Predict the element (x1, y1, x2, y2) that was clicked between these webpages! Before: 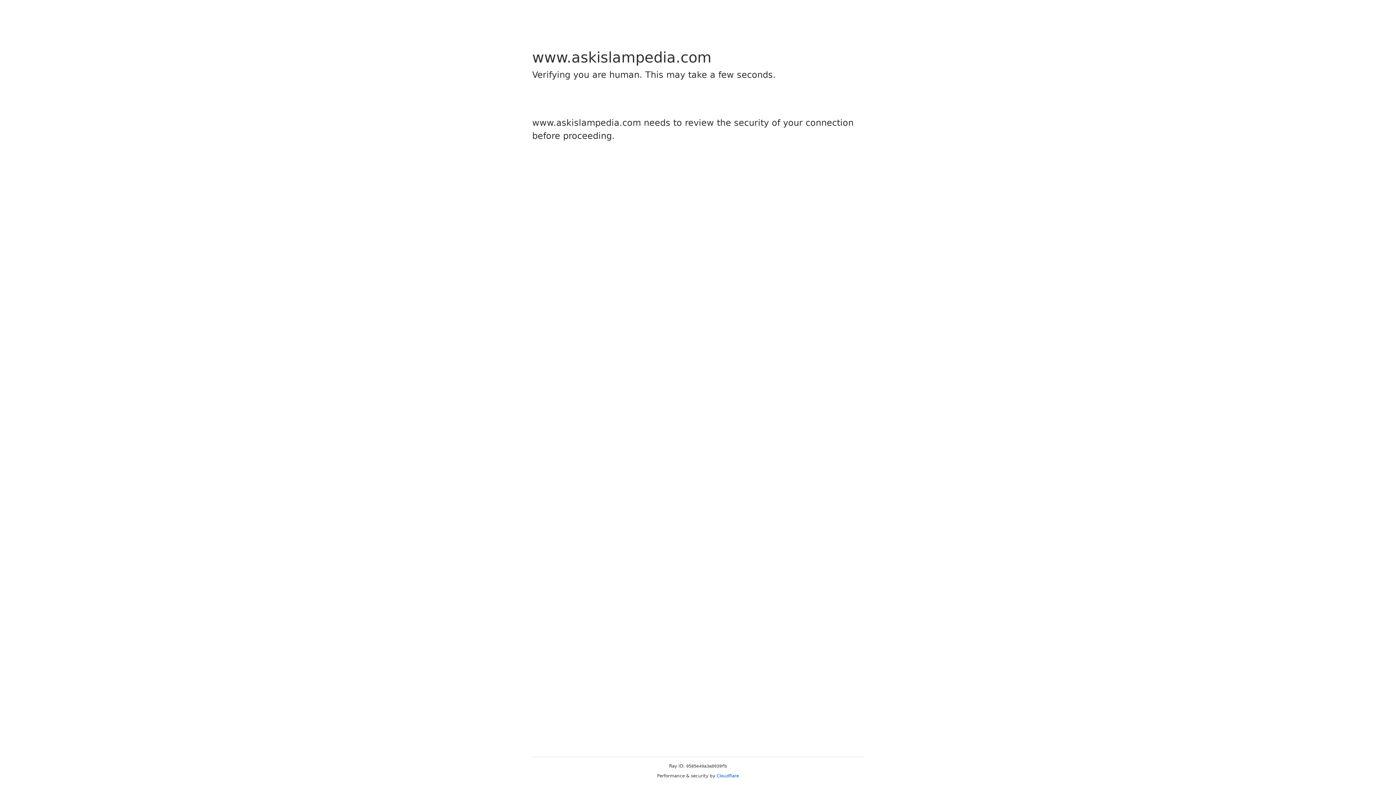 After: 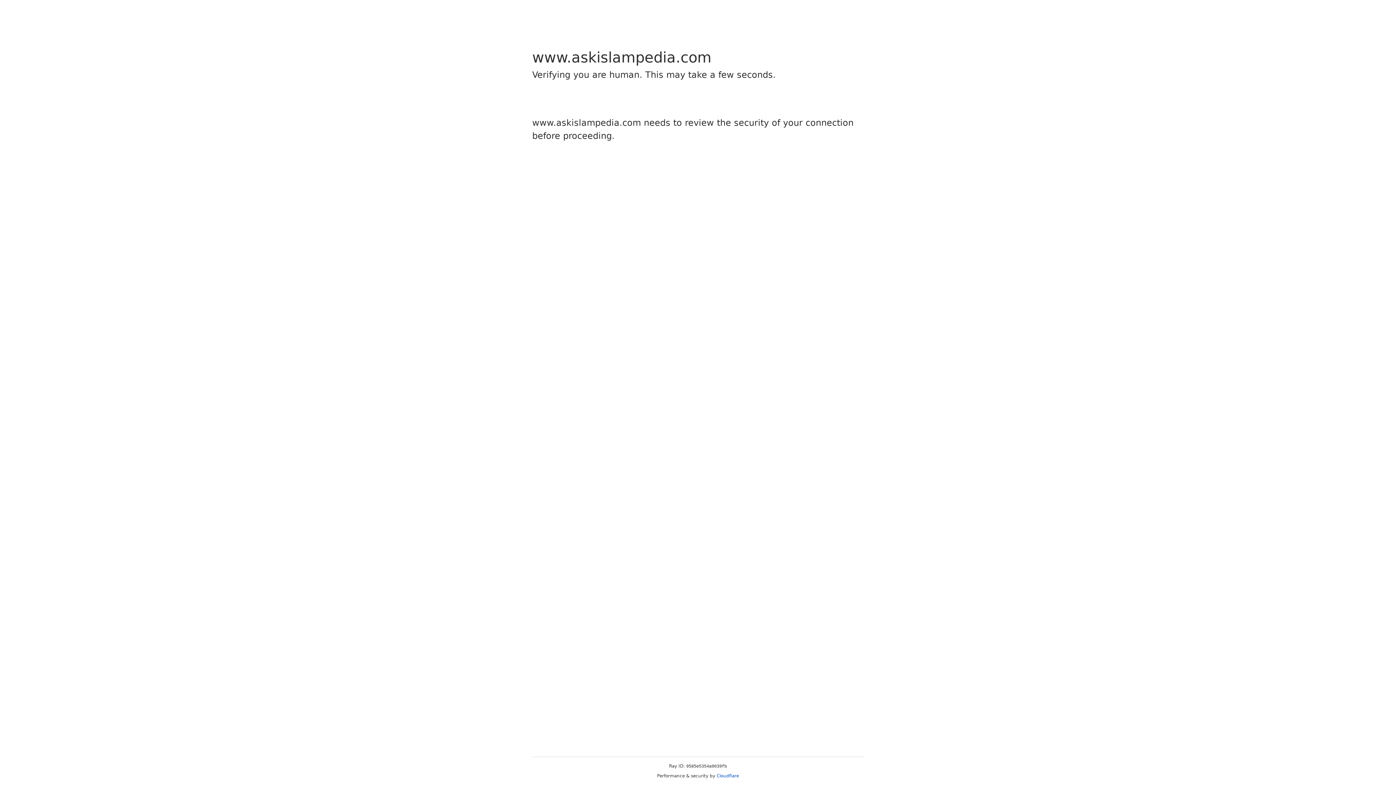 Action: label: Cloudflare bbox: (716, 773, 739, 778)